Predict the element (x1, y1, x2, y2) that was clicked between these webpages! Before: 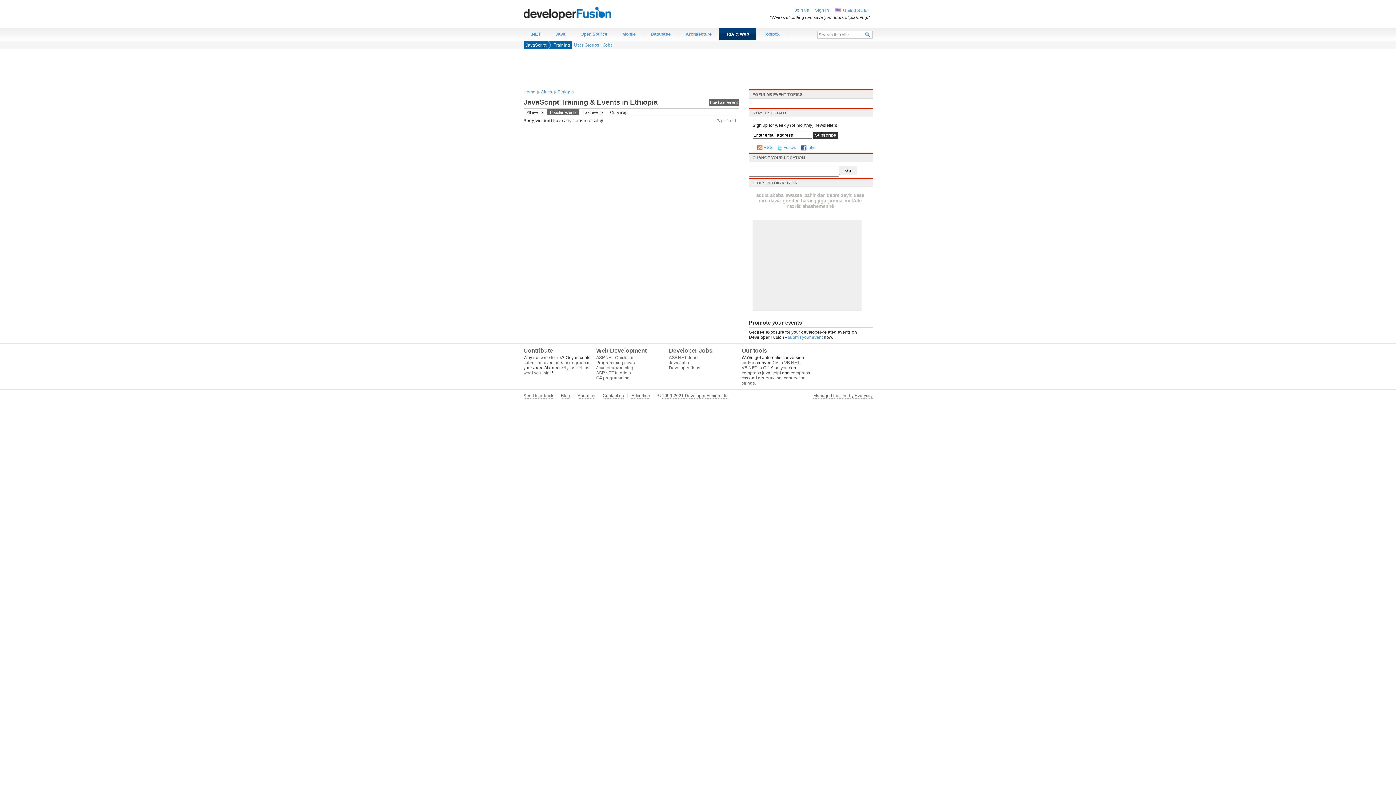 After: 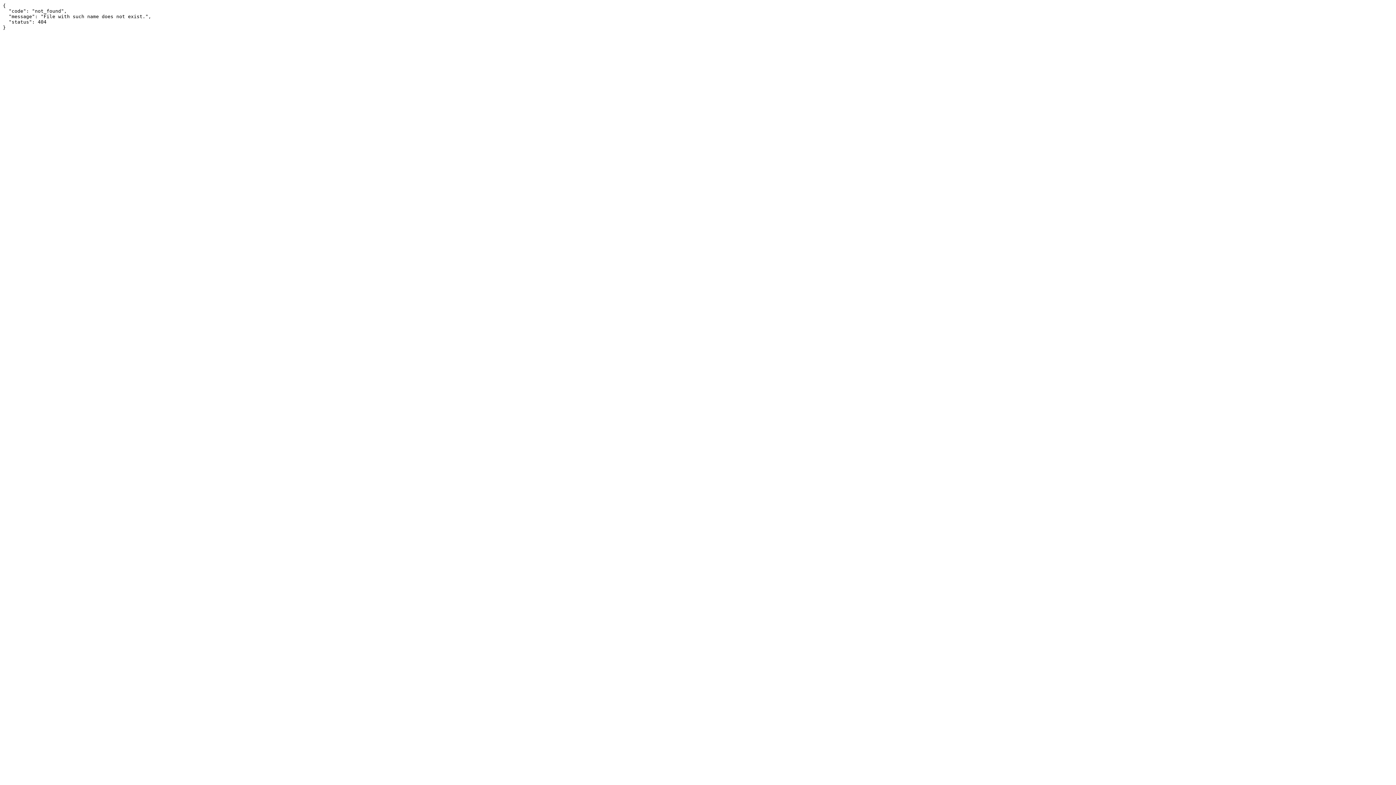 Action: bbox: (758, 198, 780, 203) label: dirē dawa